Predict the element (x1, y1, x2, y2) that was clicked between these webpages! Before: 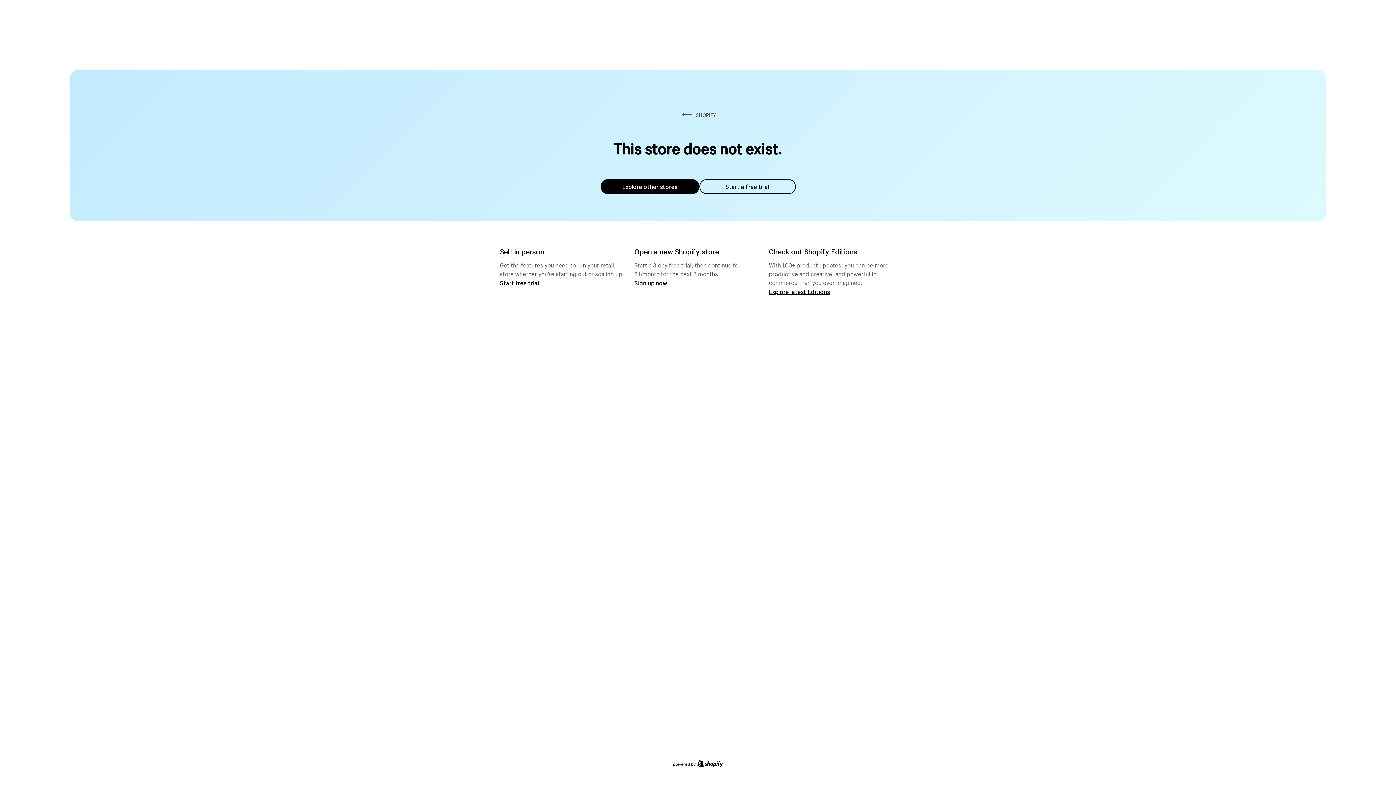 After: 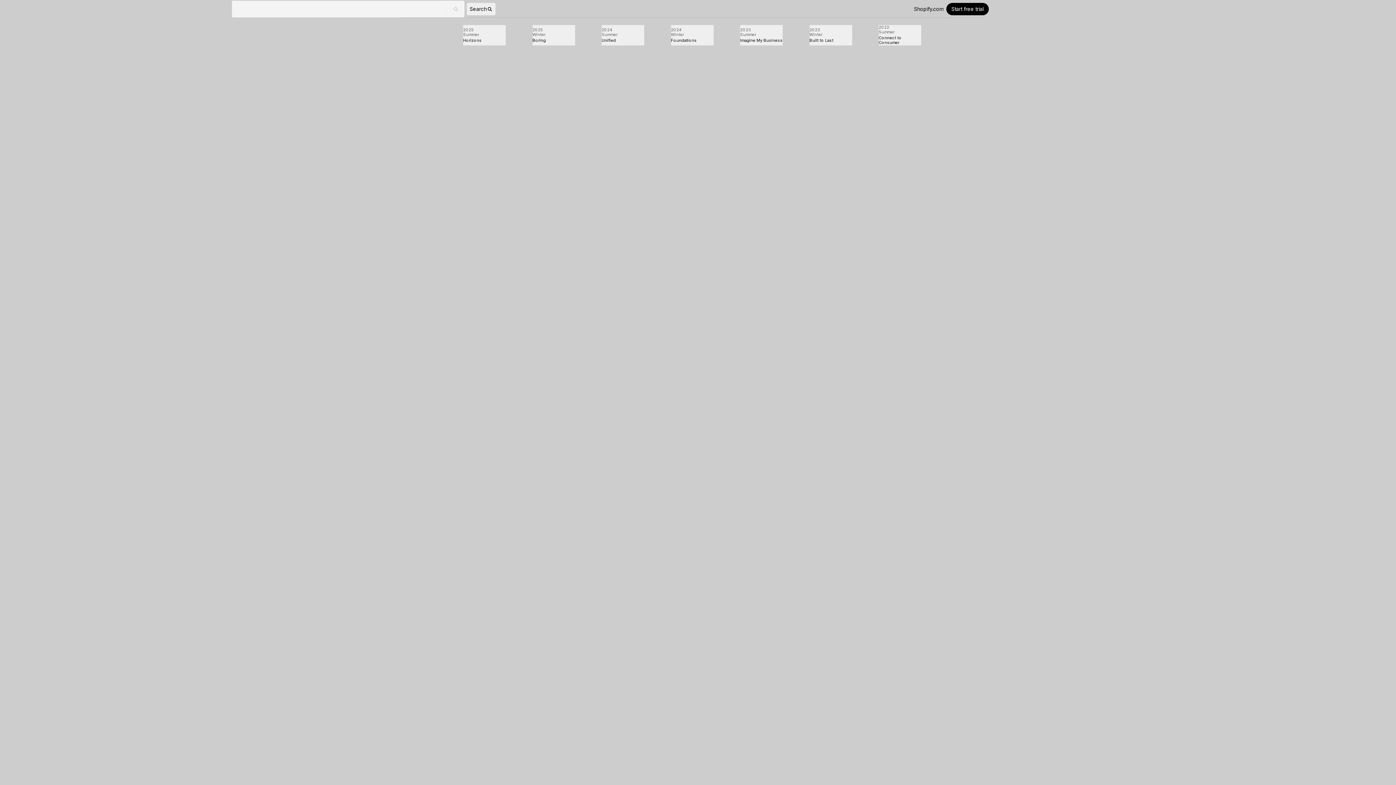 Action: label: Explore latest Editions bbox: (769, 287, 830, 295)